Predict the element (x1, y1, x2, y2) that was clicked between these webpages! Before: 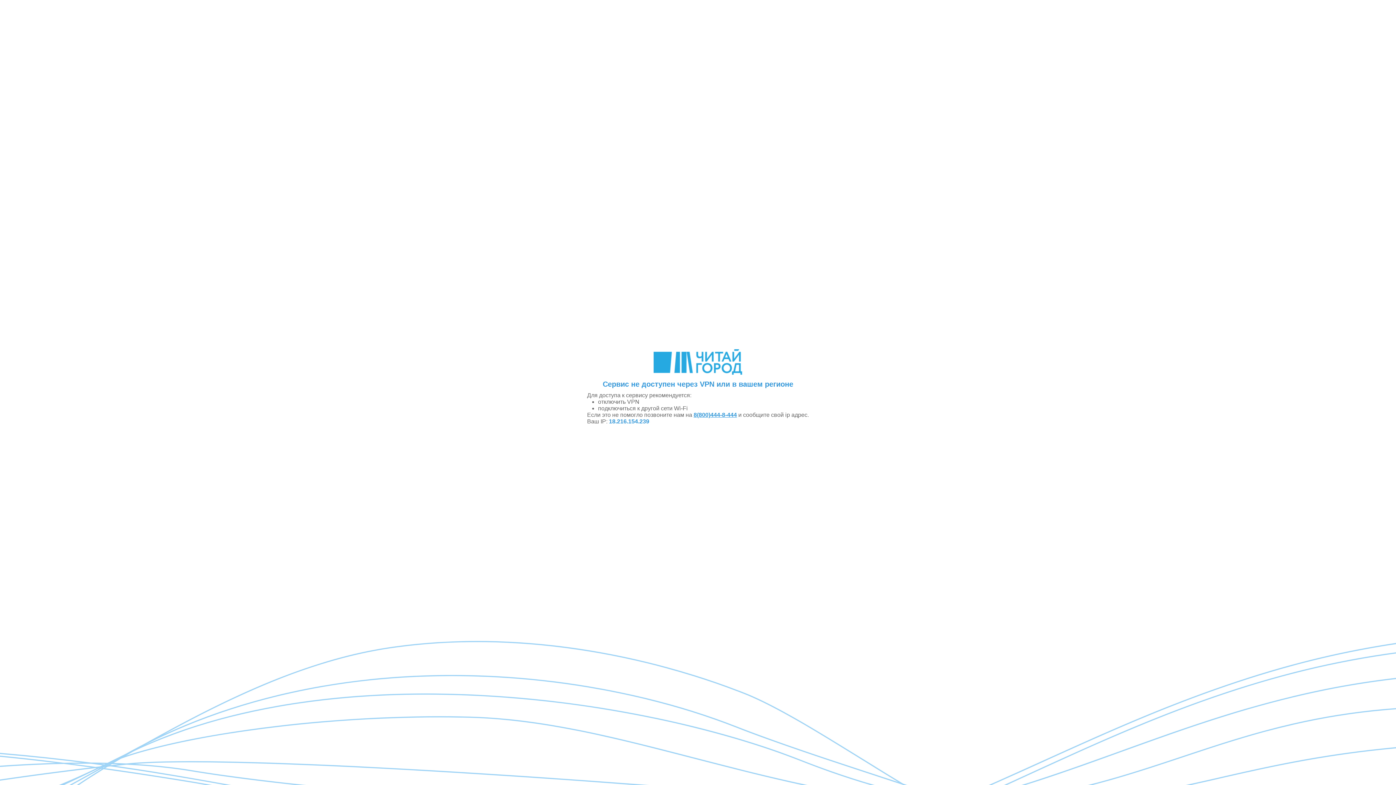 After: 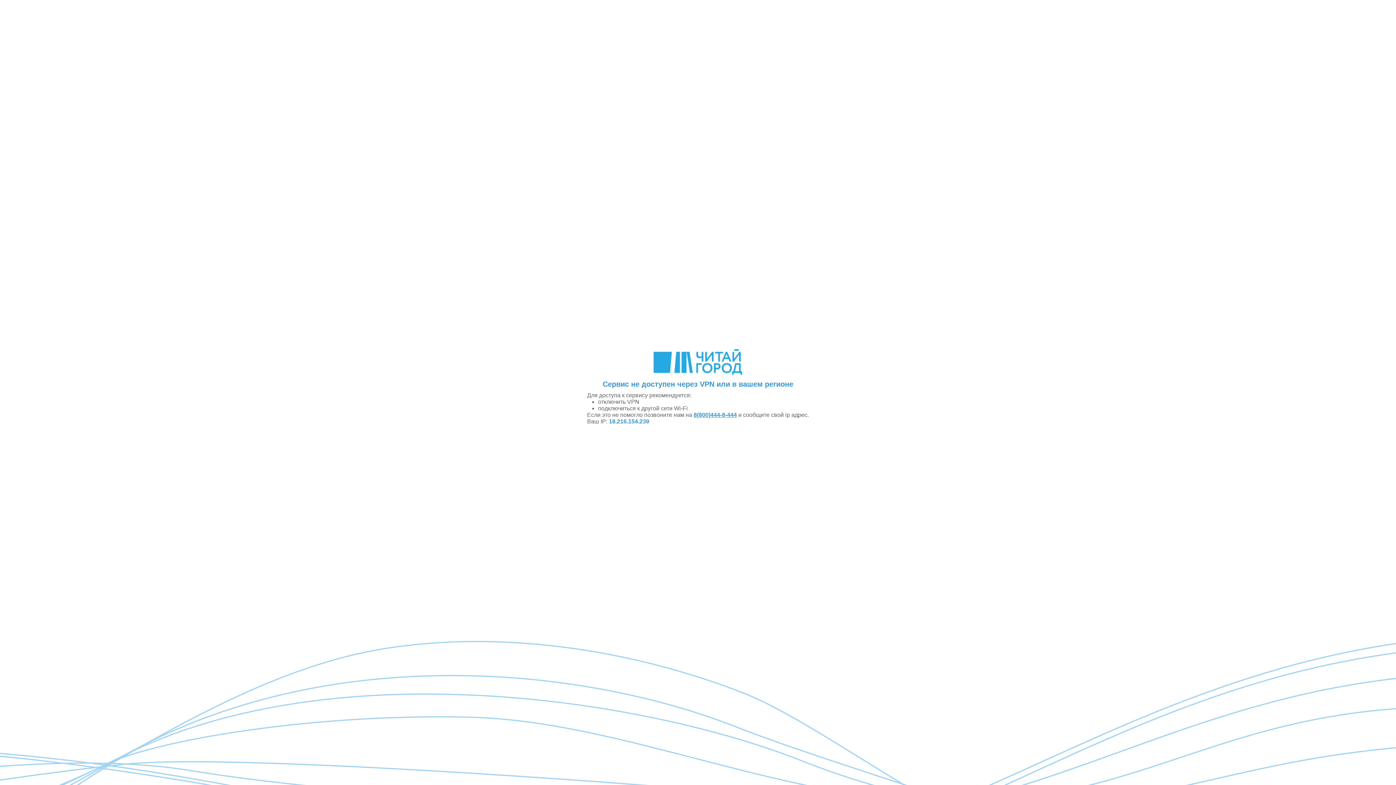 Action: bbox: (693, 412, 737, 418) label: 8(800)444-8-444